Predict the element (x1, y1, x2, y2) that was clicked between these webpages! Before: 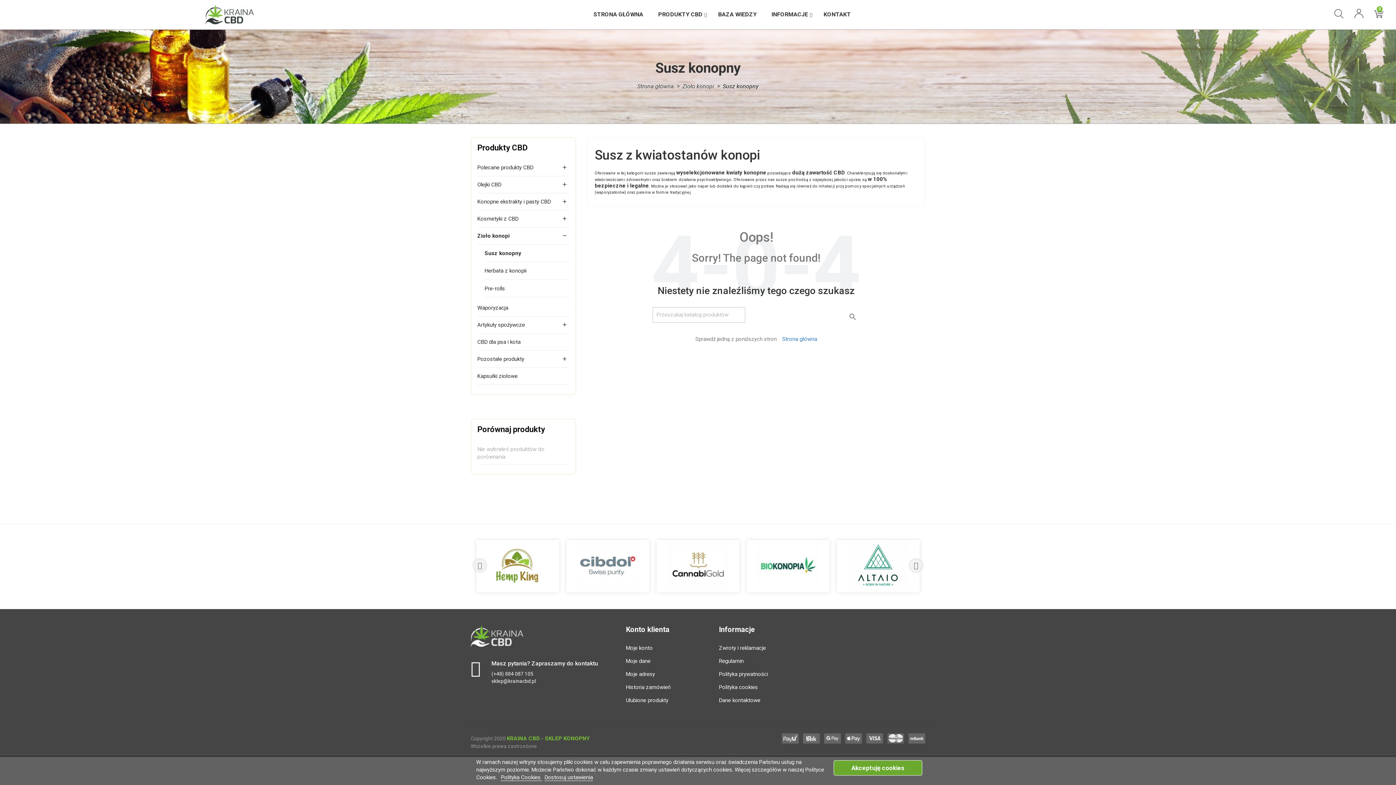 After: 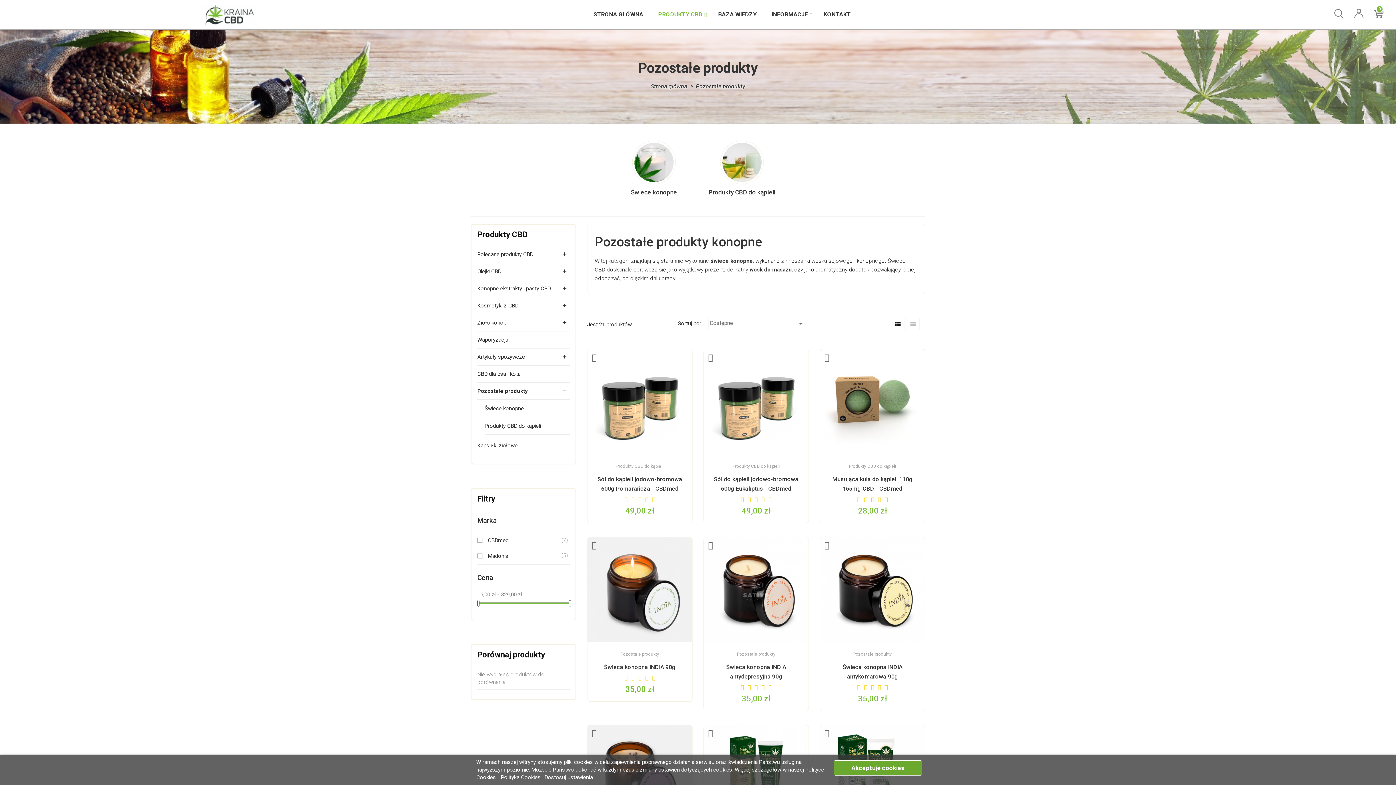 Action: bbox: (477, 352, 569, 367) label: Pozostałe produkty